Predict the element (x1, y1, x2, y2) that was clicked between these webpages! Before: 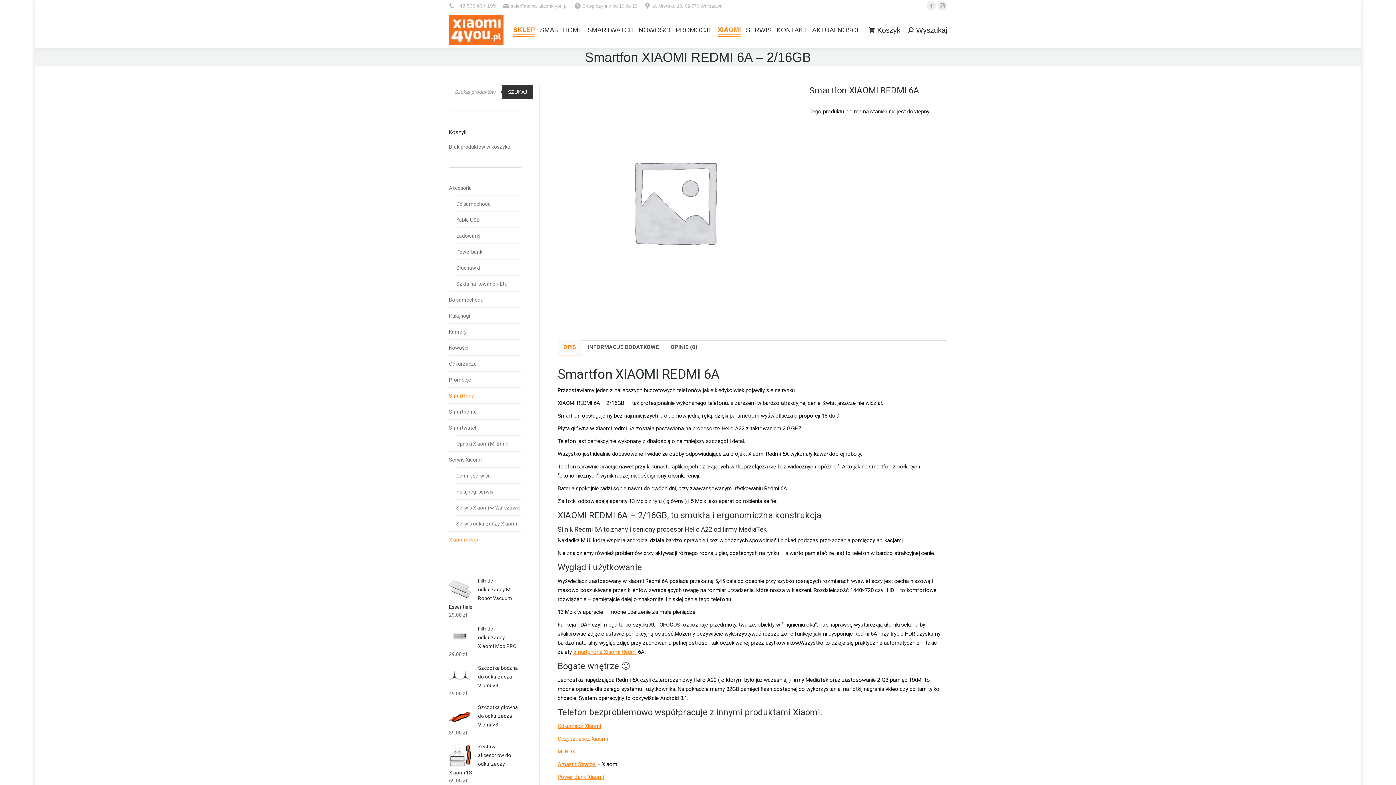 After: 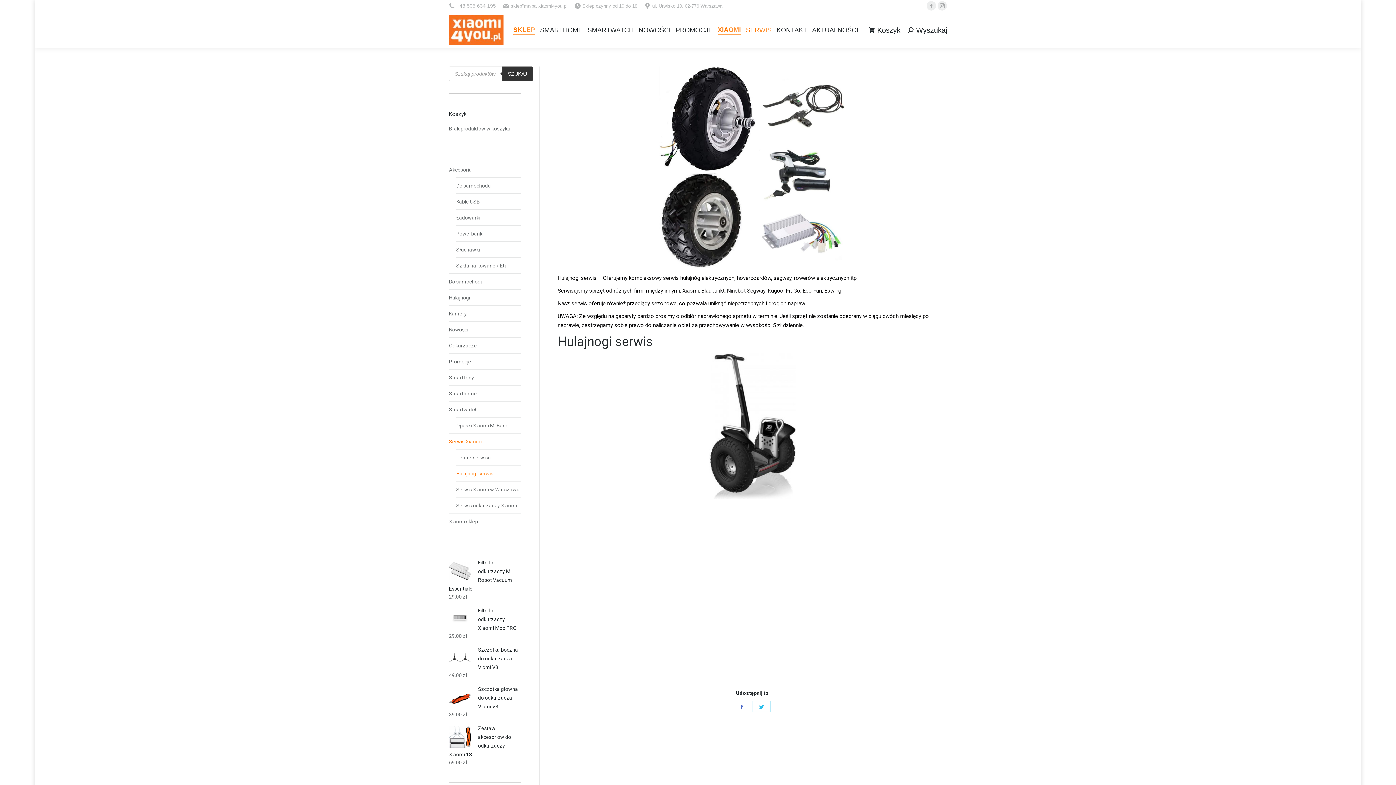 Action: label: Hulajnogi serwis bbox: (456, 487, 493, 496)